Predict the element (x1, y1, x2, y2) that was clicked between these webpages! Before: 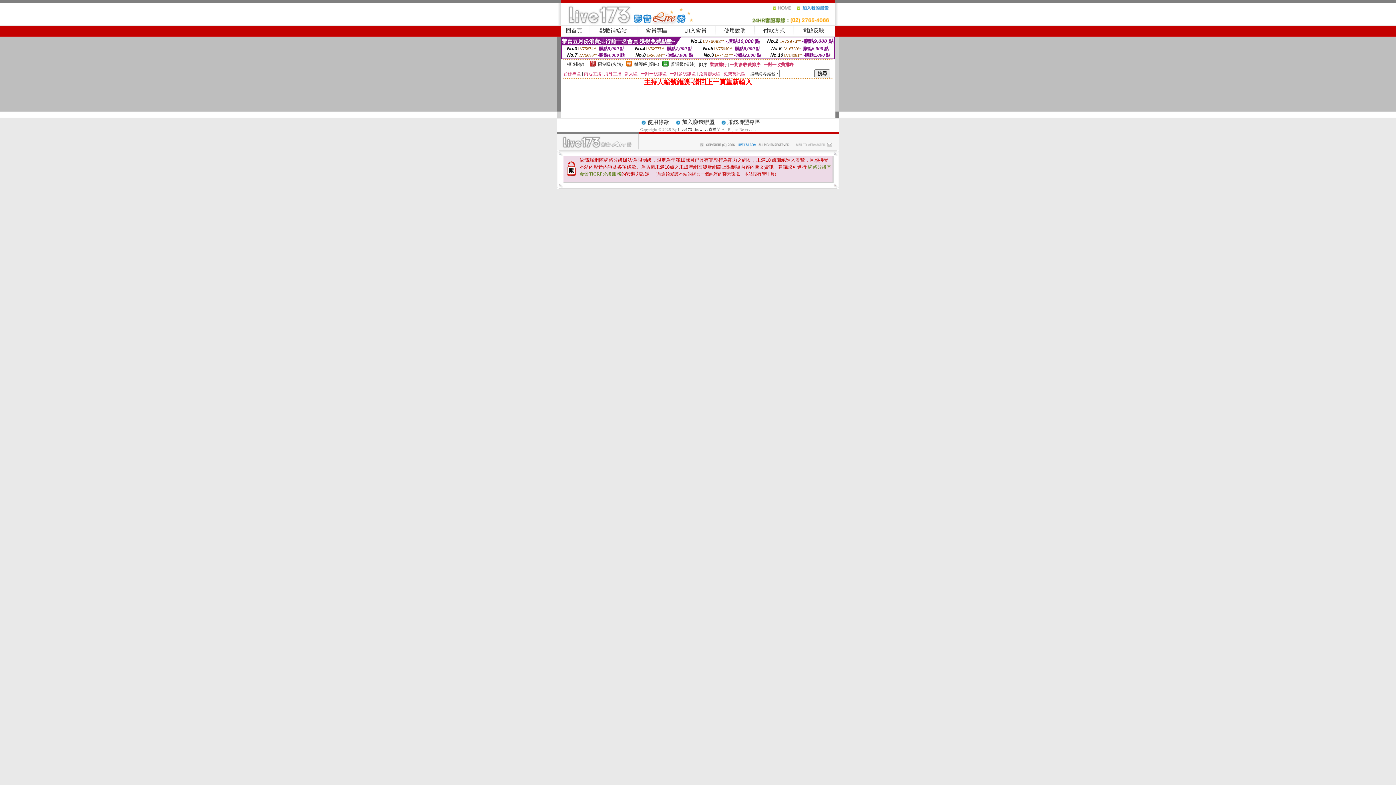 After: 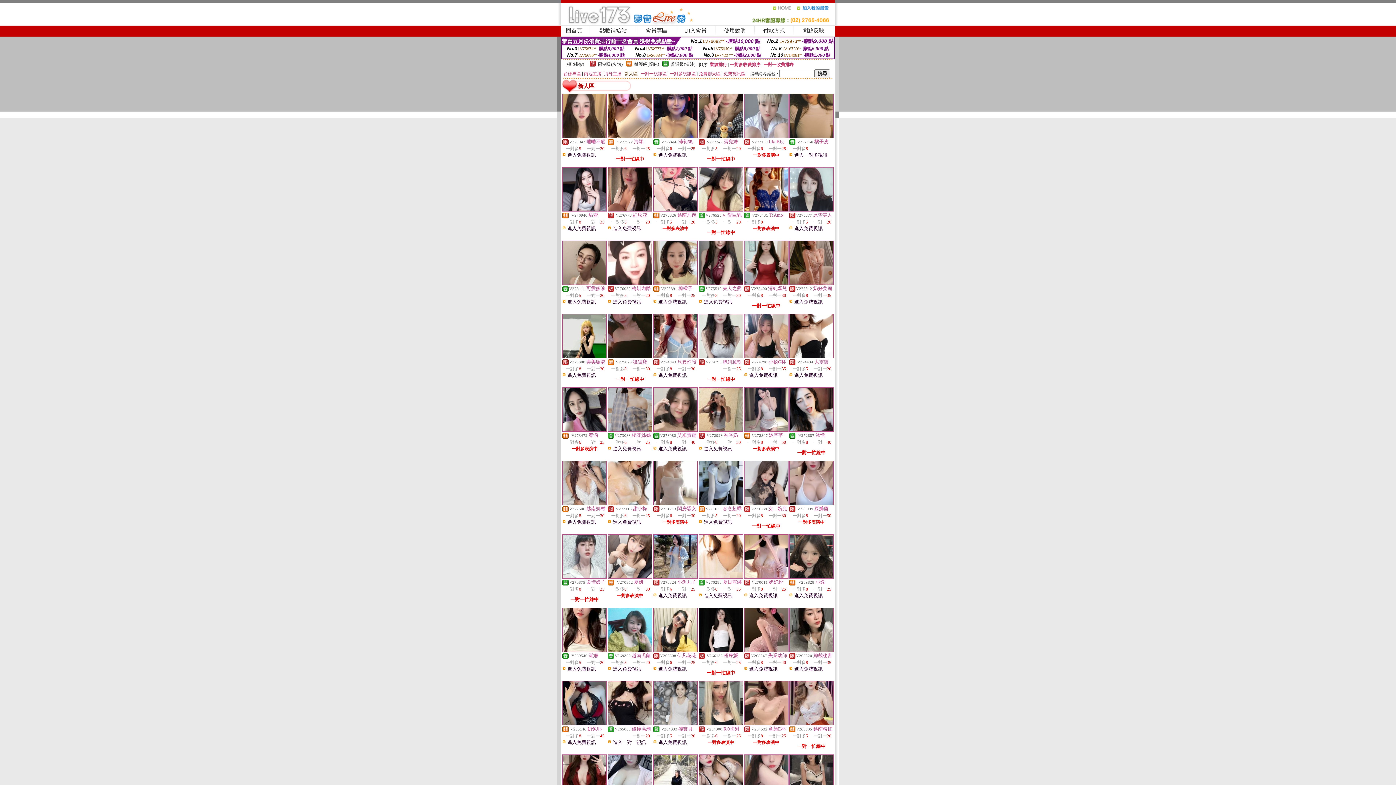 Action: bbox: (624, 71, 637, 76) label: 新人區